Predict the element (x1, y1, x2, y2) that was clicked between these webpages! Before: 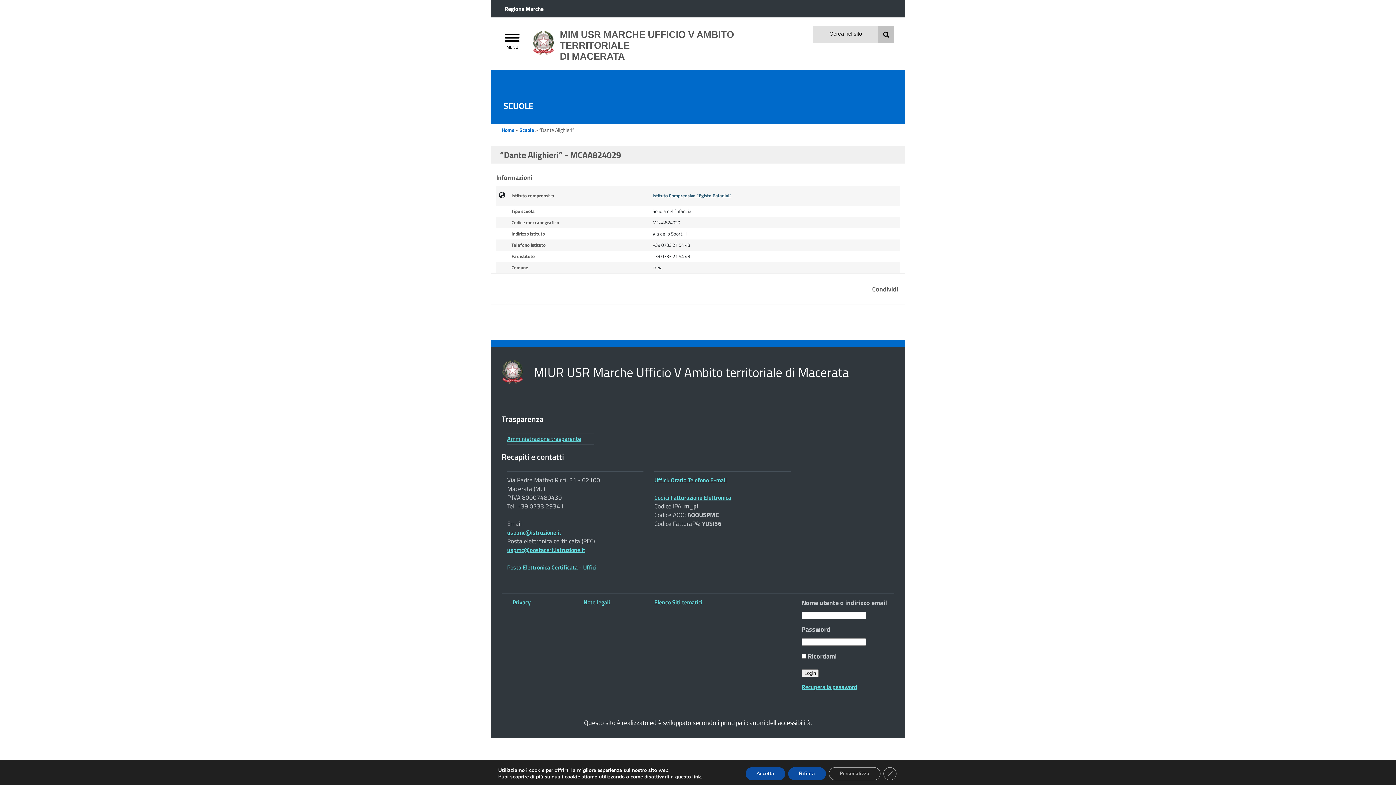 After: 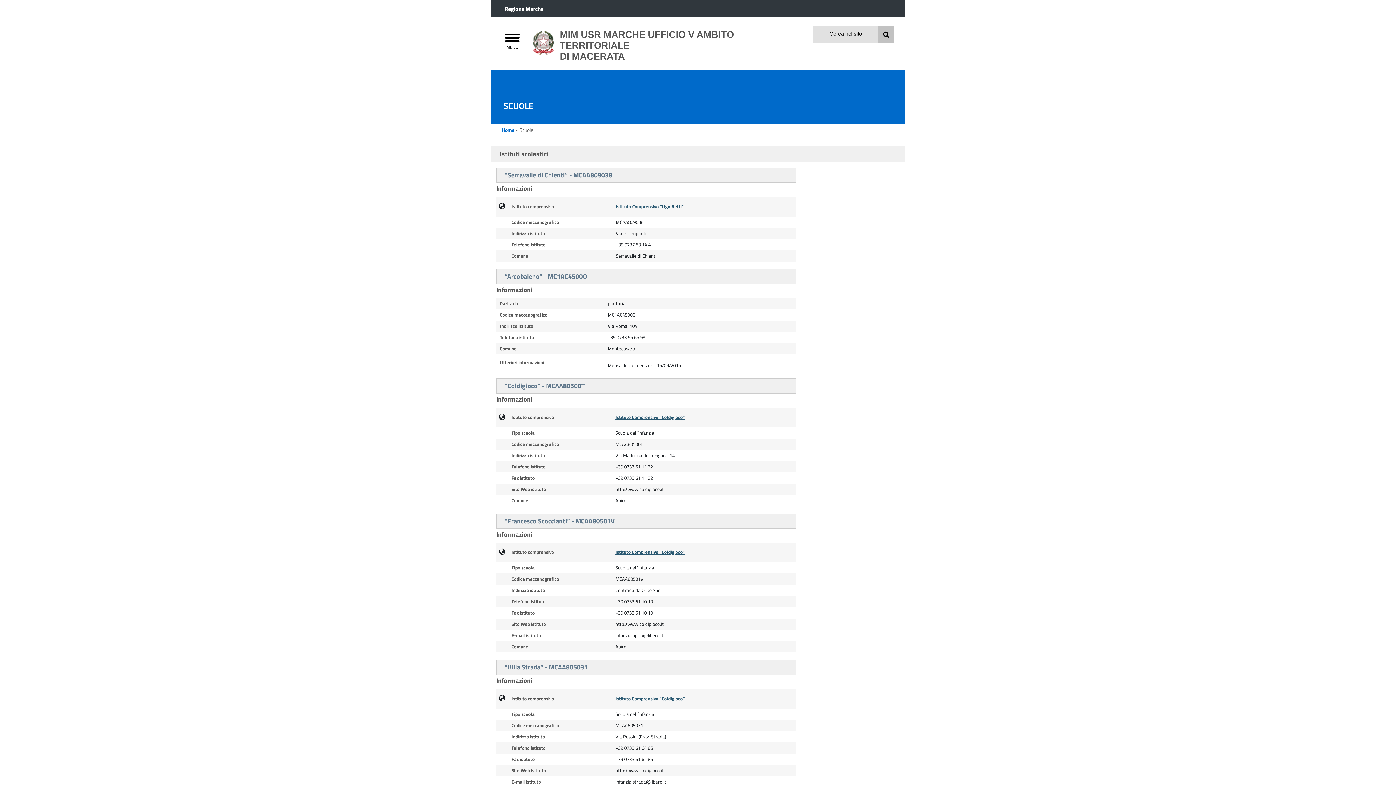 Action: label: Scuole bbox: (519, 126, 534, 133)